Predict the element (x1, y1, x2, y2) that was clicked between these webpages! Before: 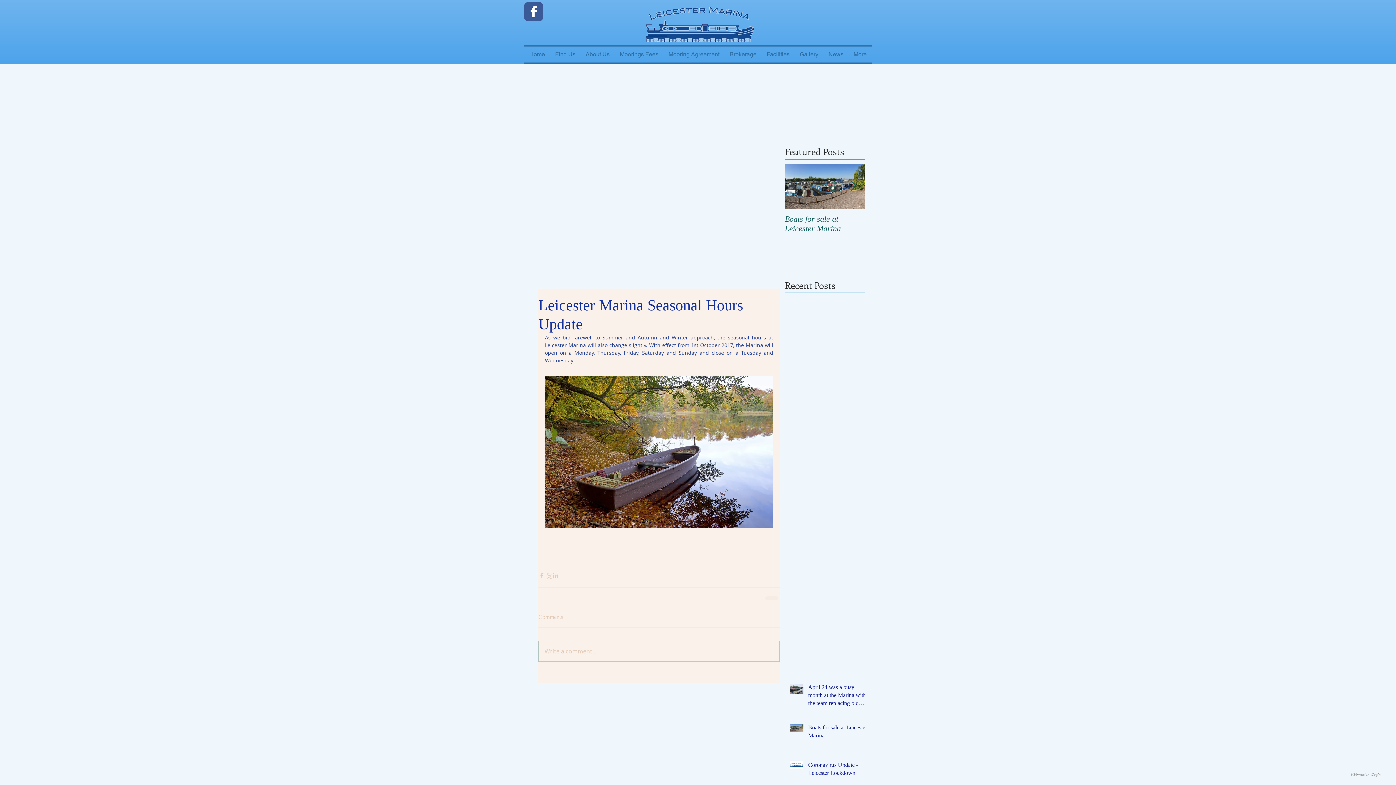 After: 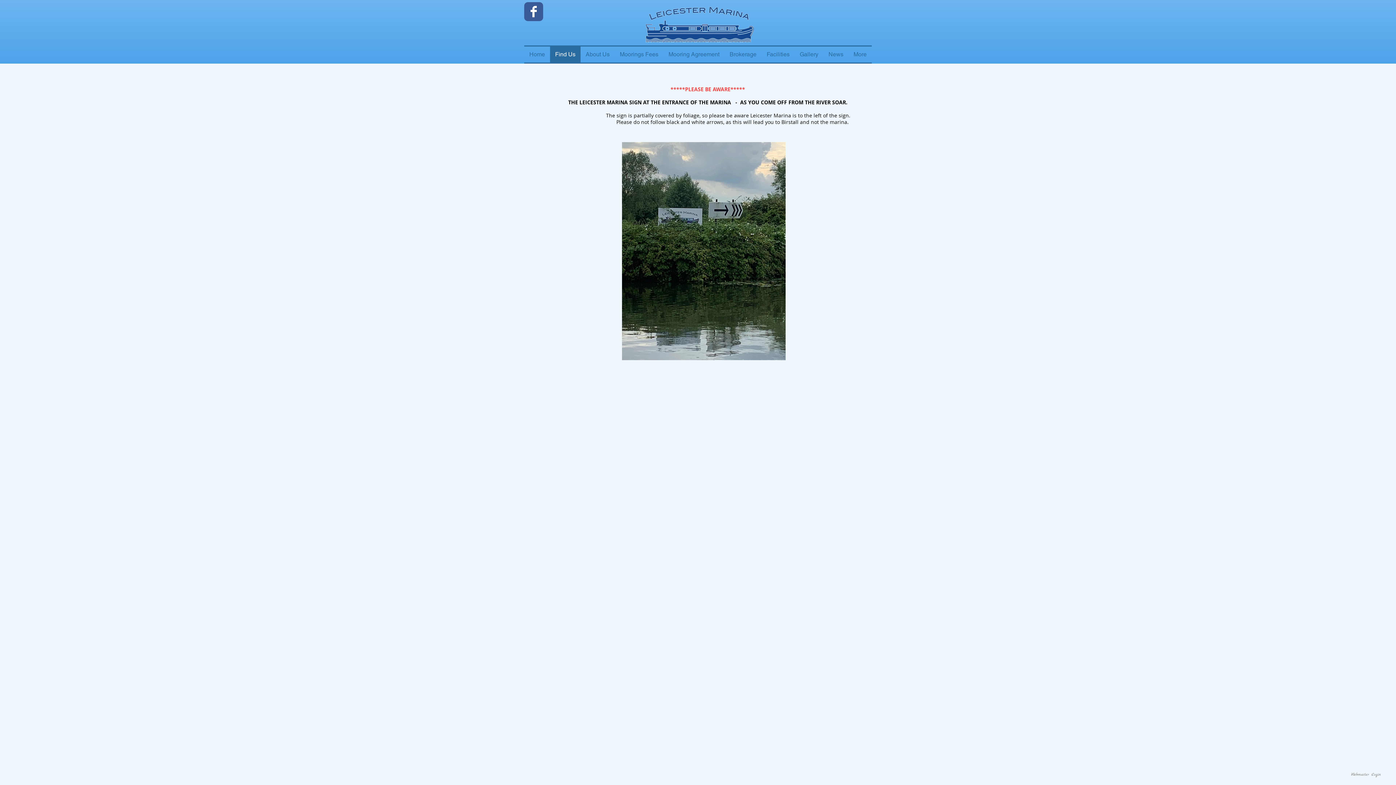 Action: label: Find Us bbox: (550, 46, 580, 62)